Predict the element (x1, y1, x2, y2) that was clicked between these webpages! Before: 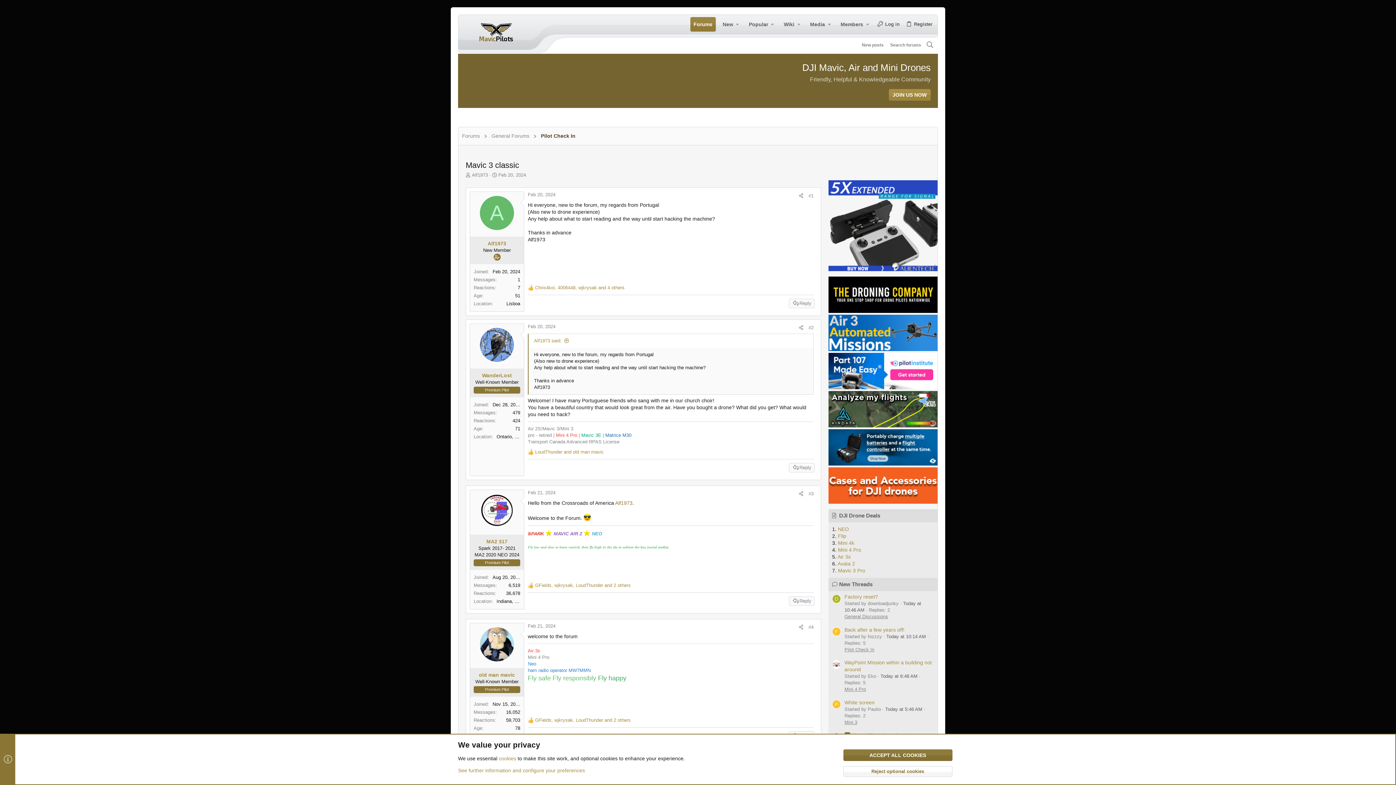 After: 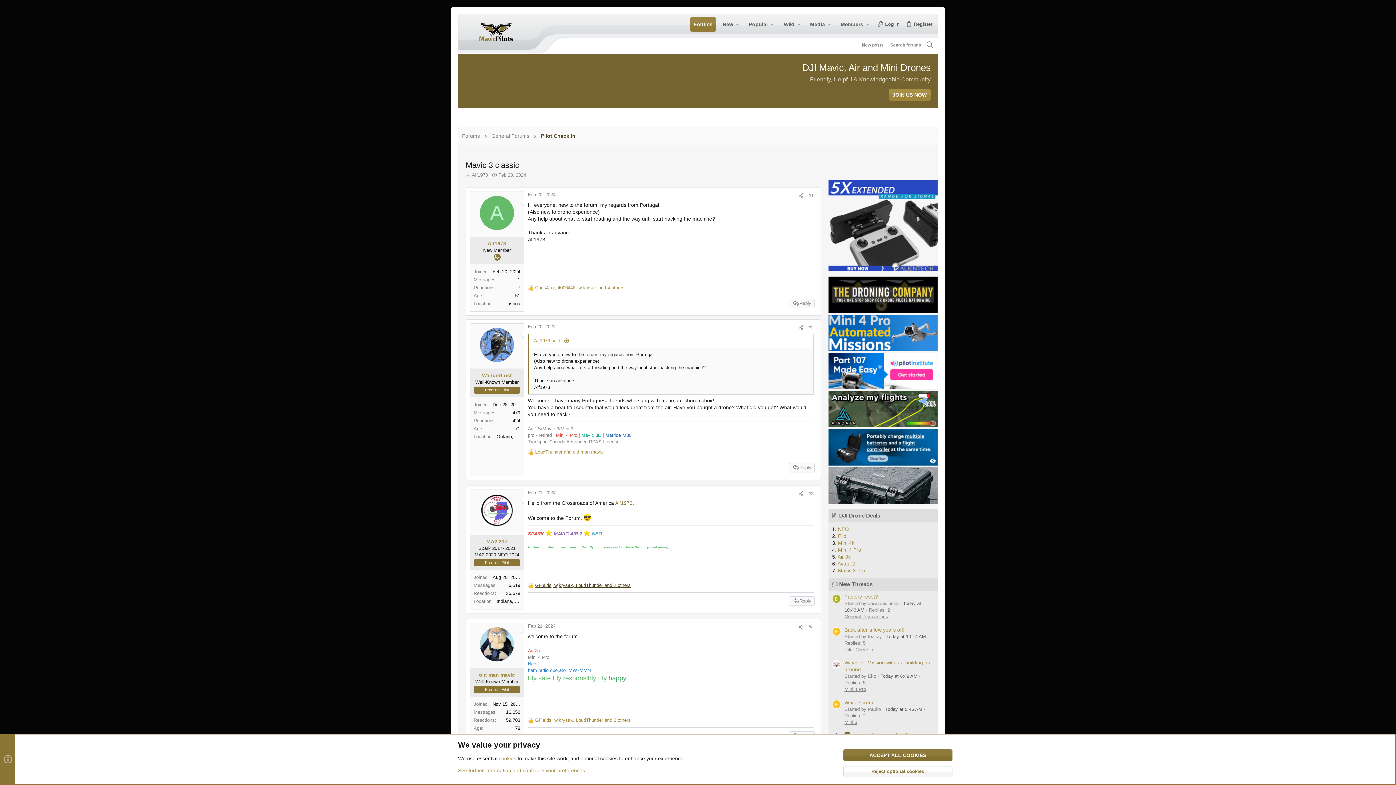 Action: bbox: (533, 582, 630, 589) label: GFields, wjkrysak, LoudThunder and 2 others